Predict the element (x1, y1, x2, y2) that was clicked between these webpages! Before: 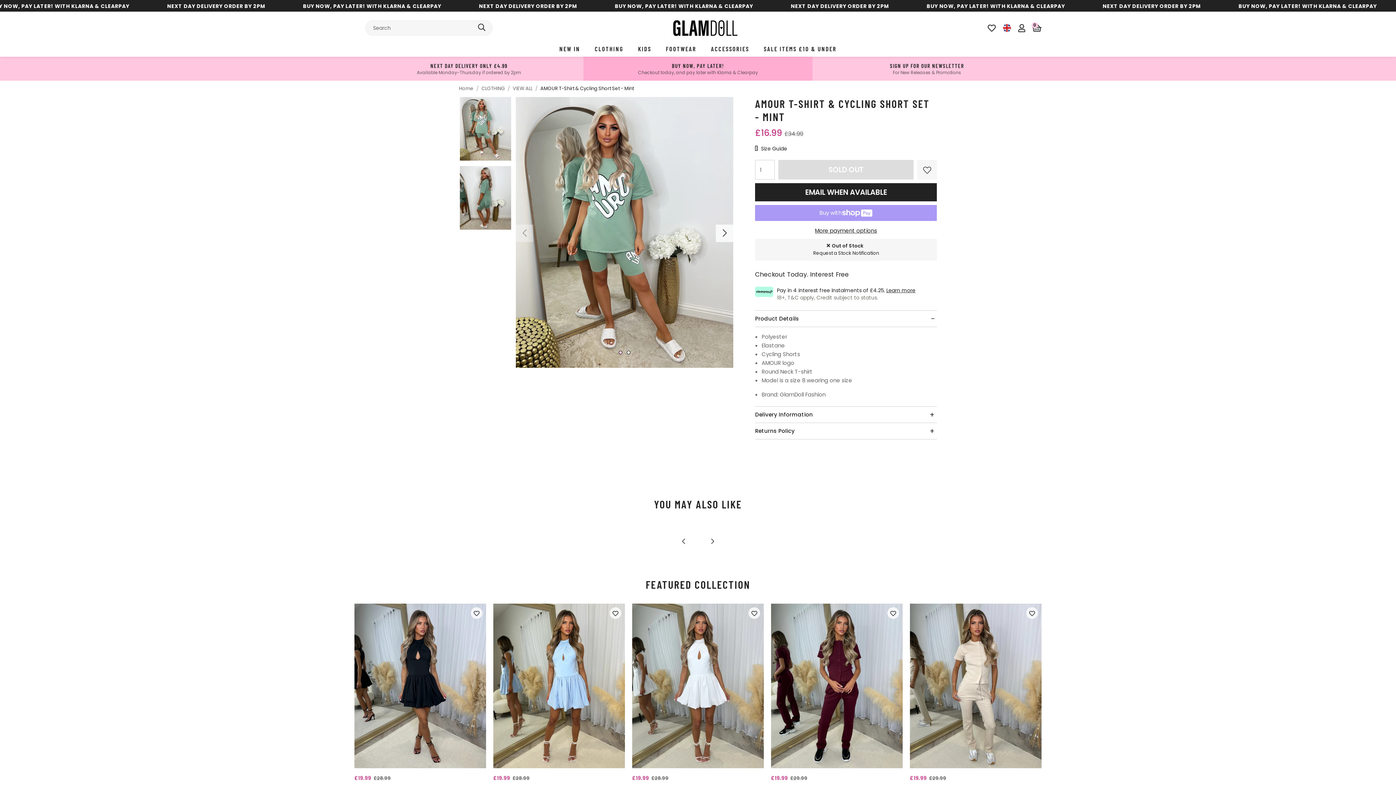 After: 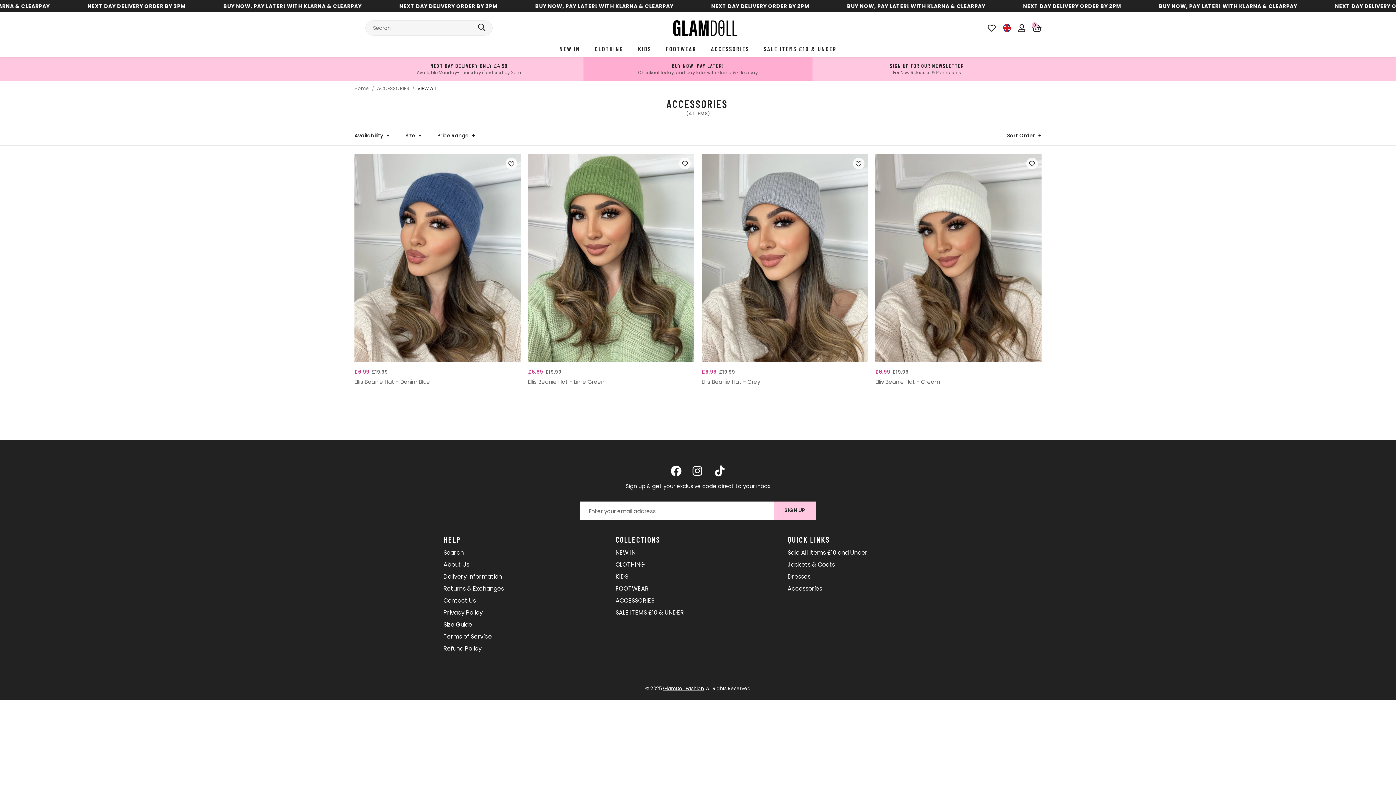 Action: label: ACCESSORIES bbox: (703, 40, 756, 56)